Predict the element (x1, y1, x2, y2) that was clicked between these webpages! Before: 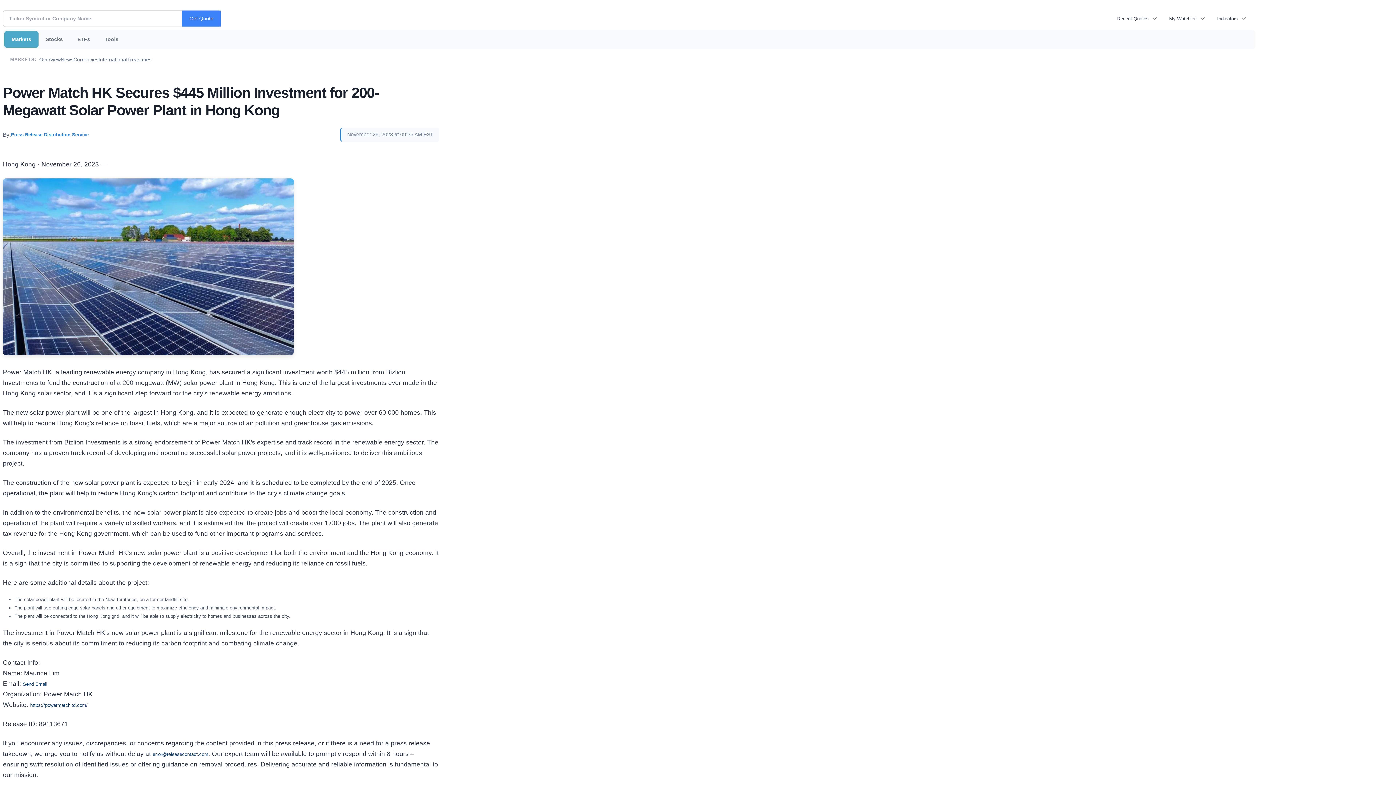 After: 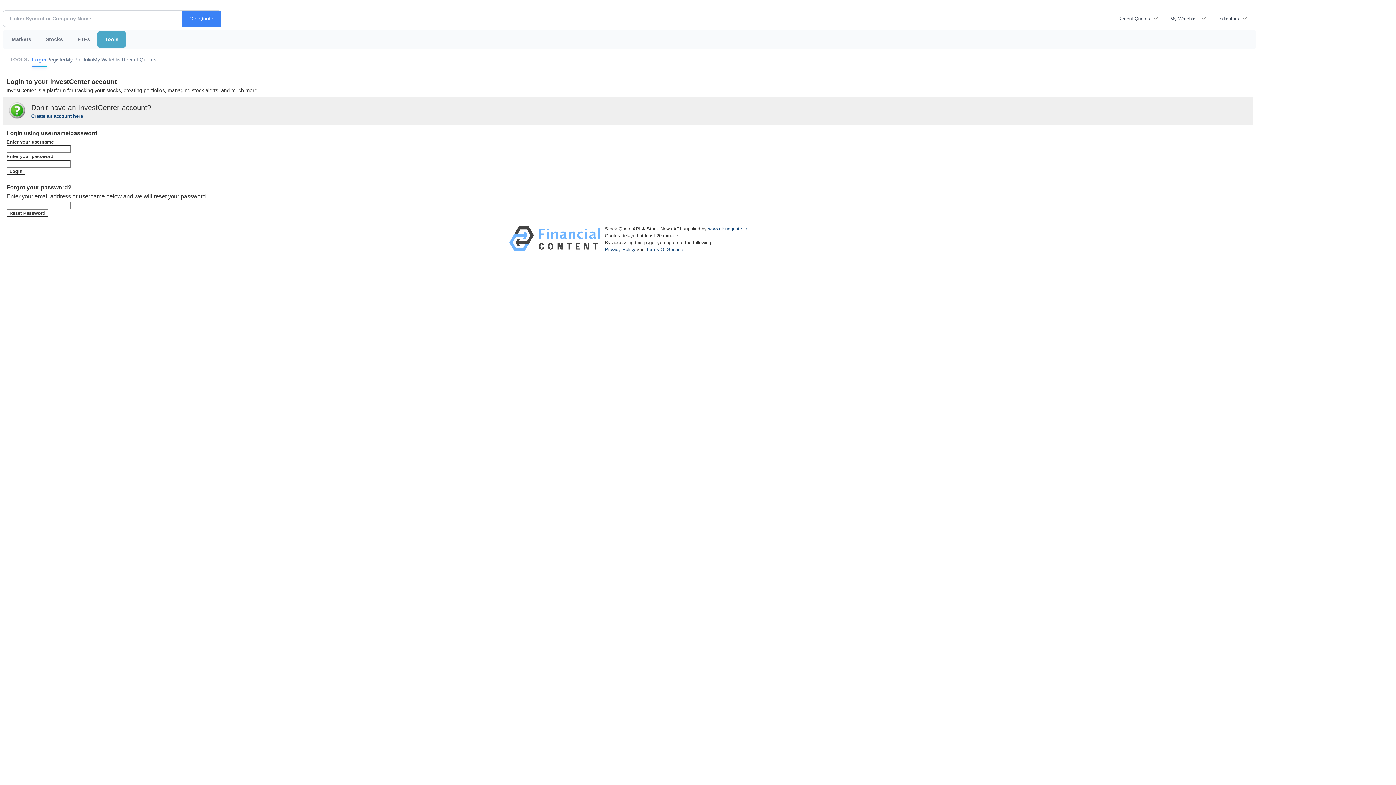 Action: label: Tools bbox: (97, 31, 125, 47)